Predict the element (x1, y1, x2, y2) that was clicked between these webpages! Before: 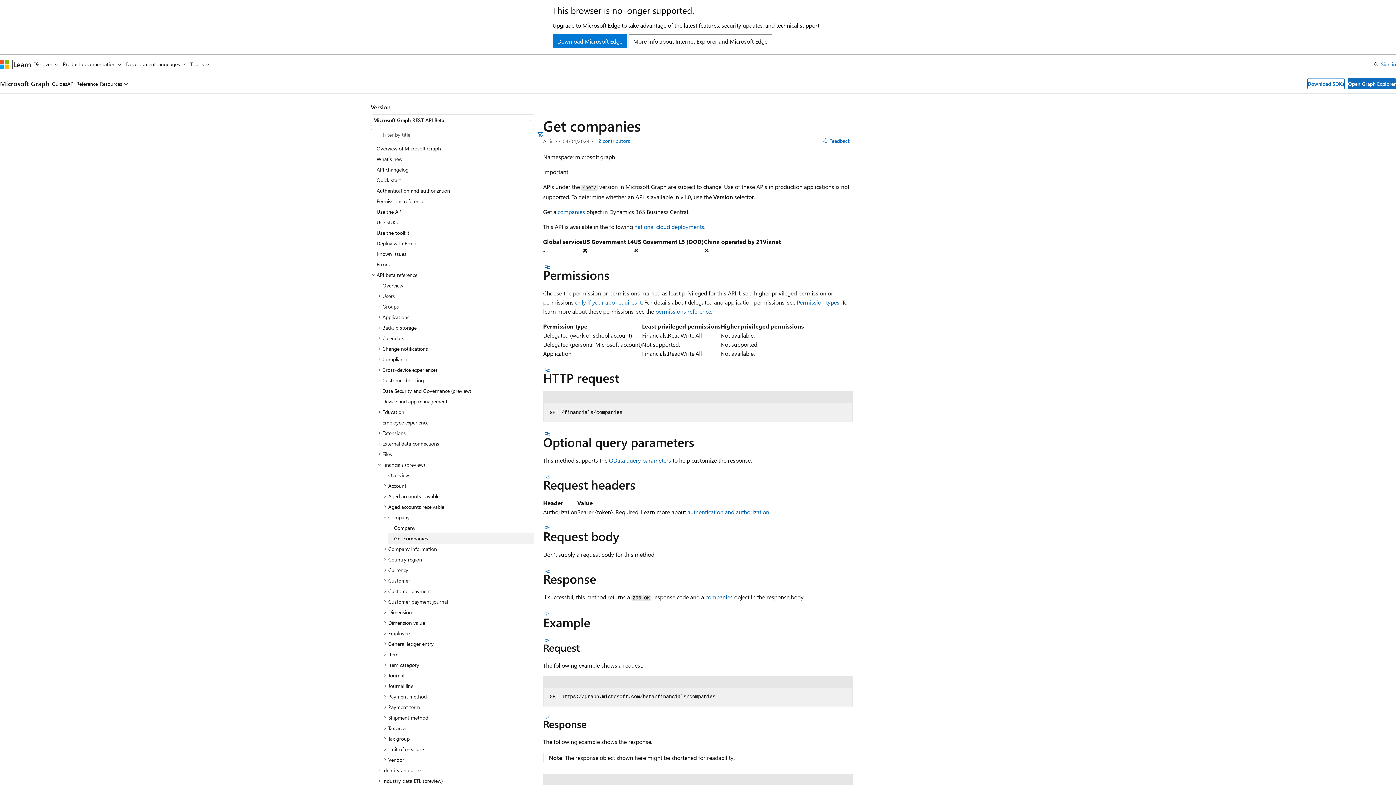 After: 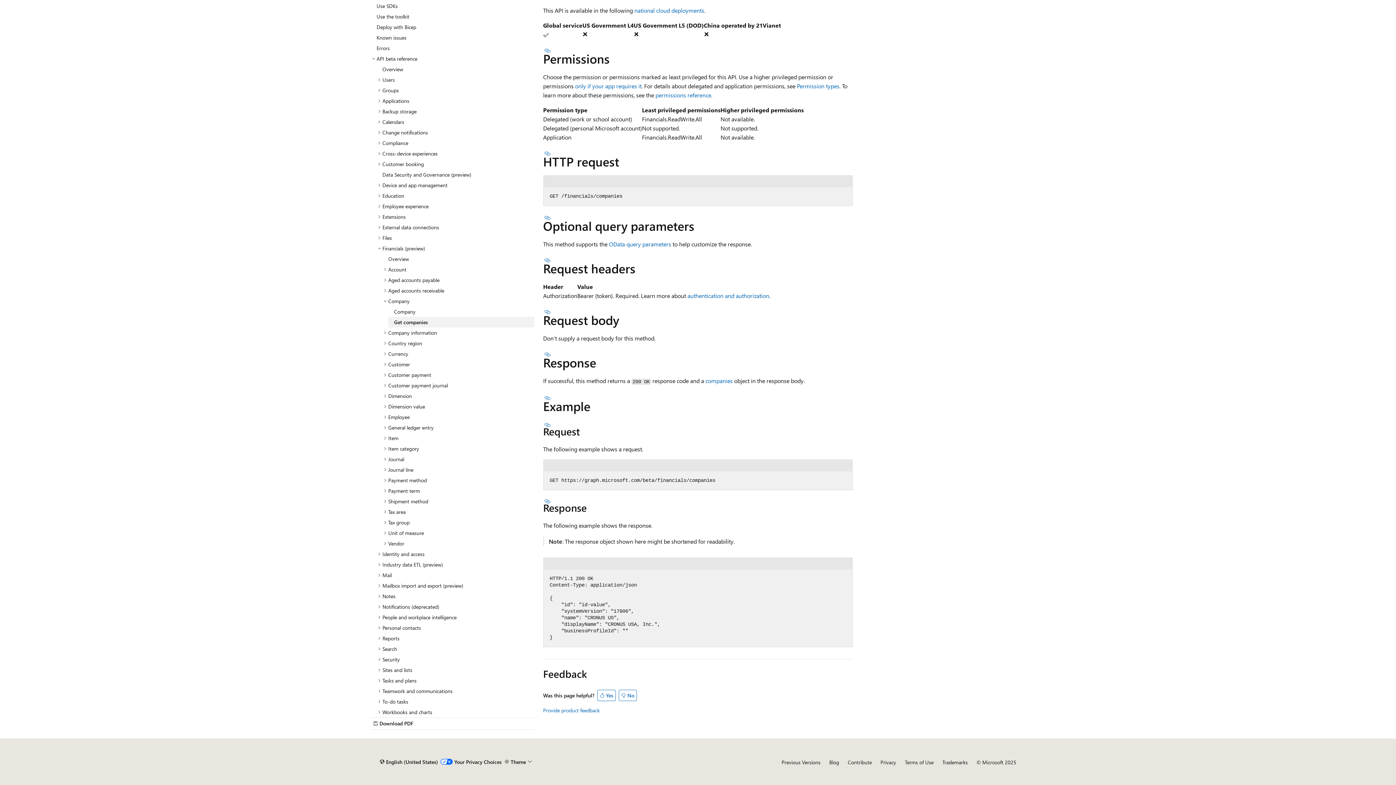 Action: label: Section titled: Permissions bbox: (543, 264, 552, 269)